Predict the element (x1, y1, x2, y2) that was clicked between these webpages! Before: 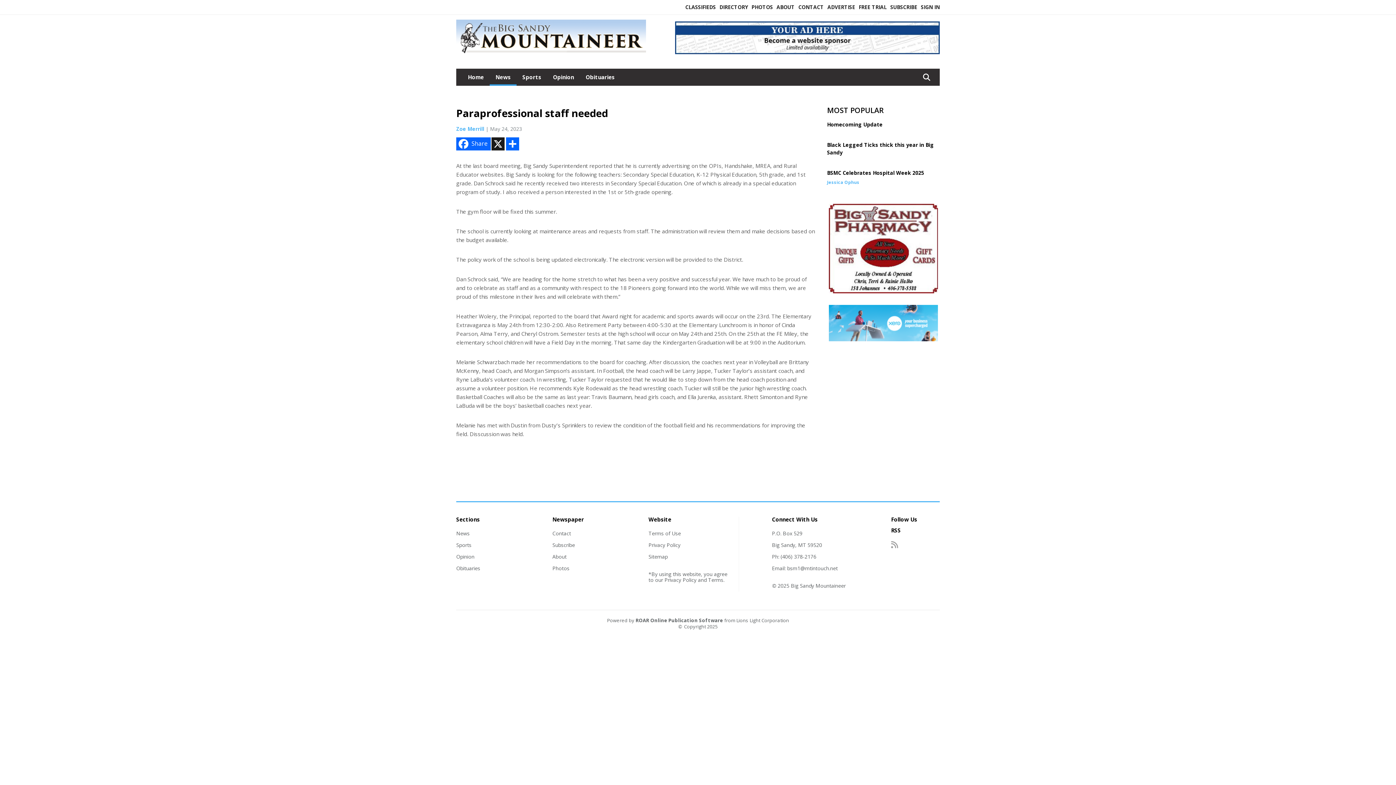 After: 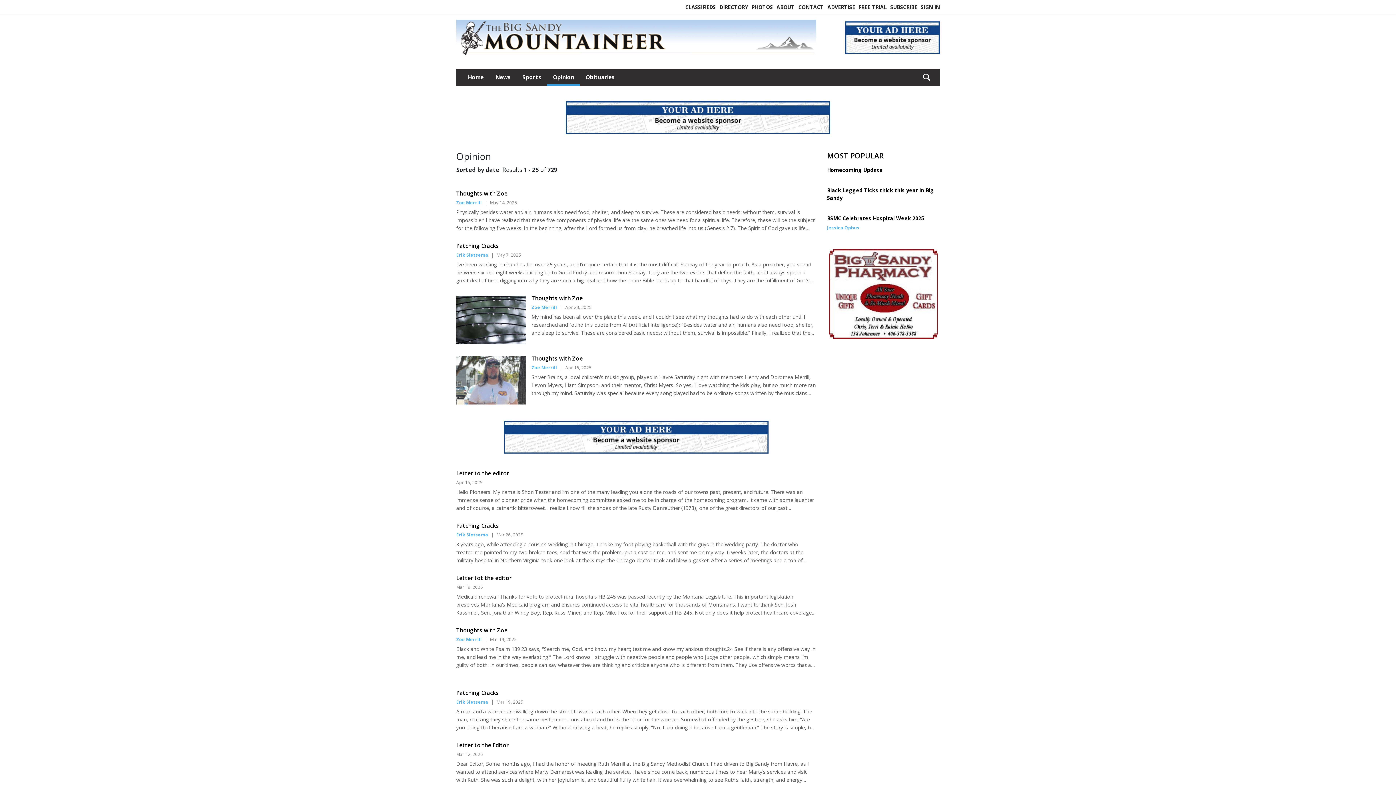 Action: bbox: (547, 68, 580, 84) label: Opinion